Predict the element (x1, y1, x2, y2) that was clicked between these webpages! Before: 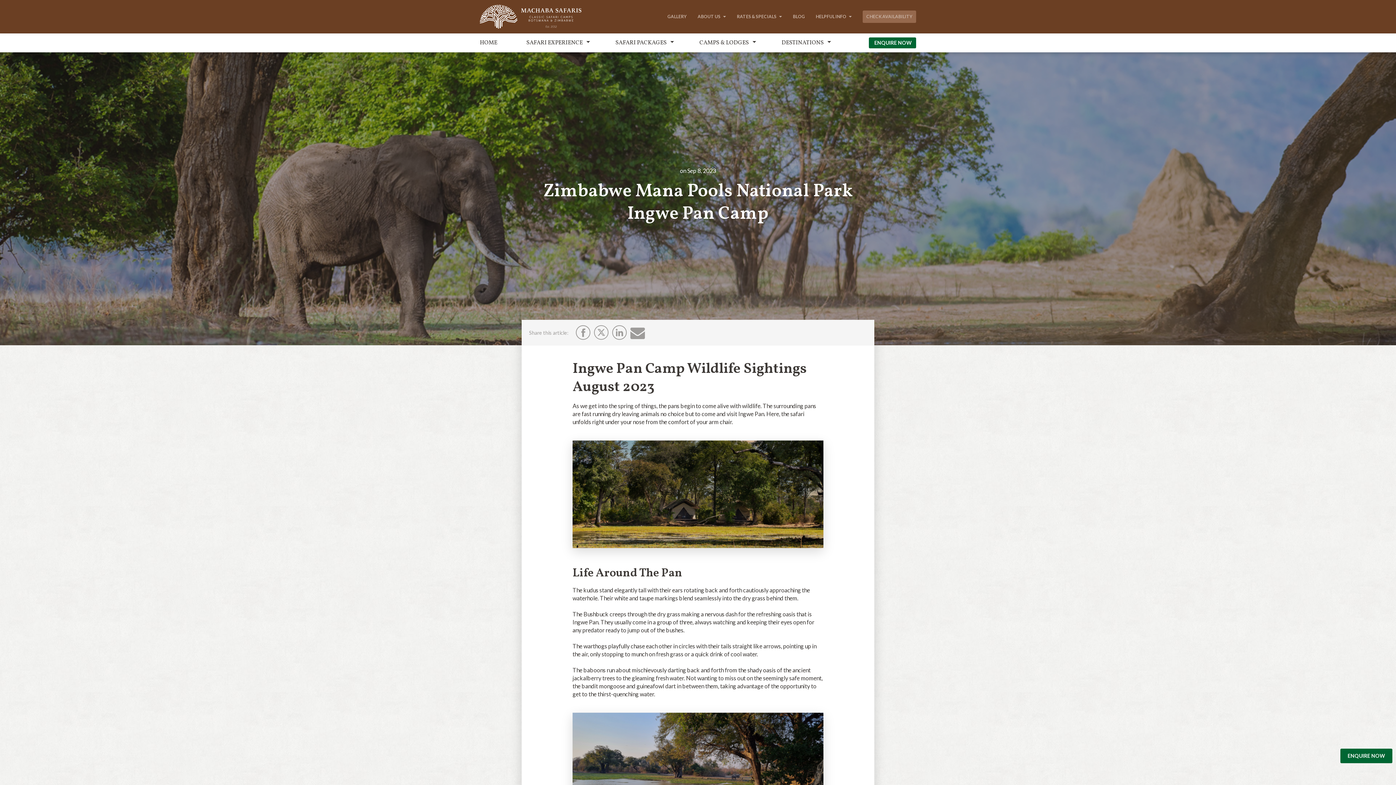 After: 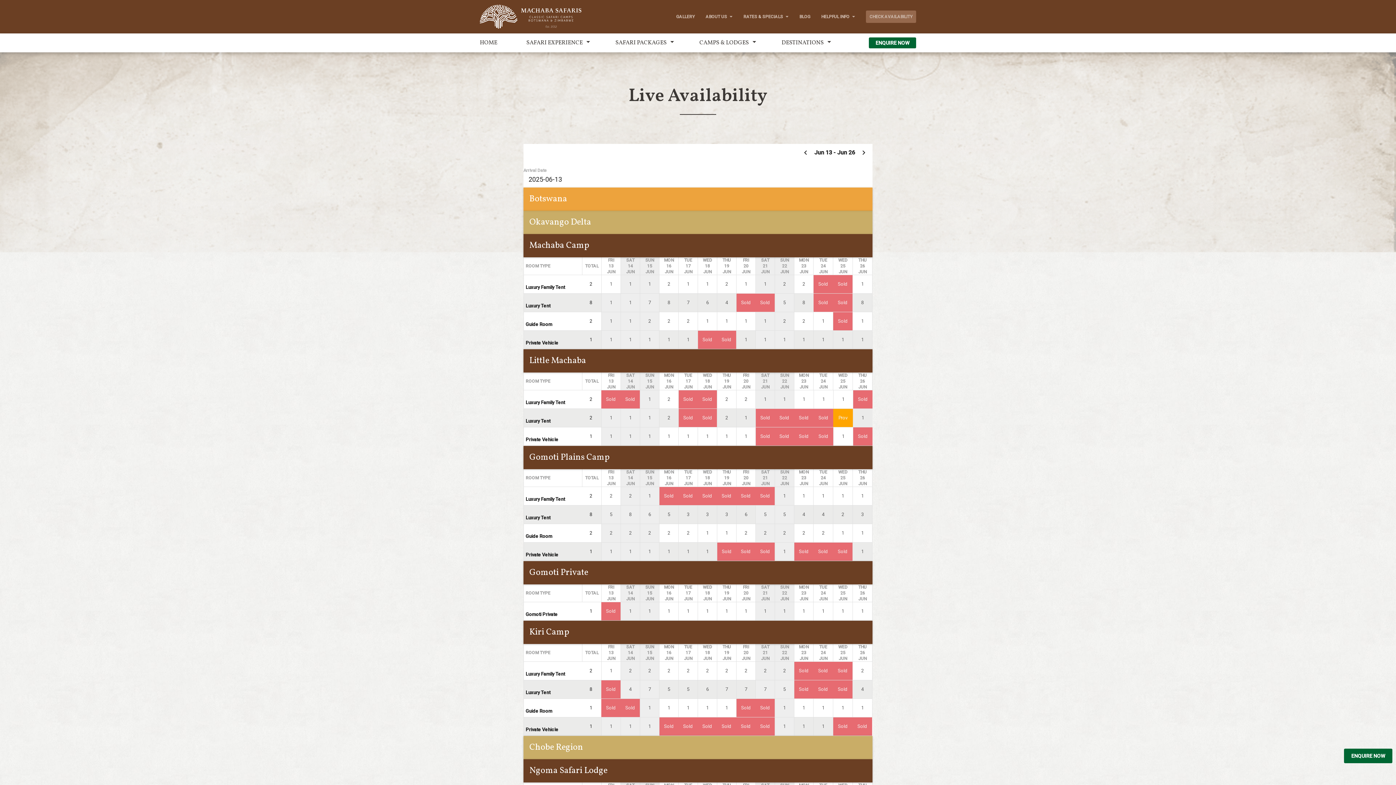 Action: label: CHECK AVAILABILITY bbox: (862, 10, 916, 22)